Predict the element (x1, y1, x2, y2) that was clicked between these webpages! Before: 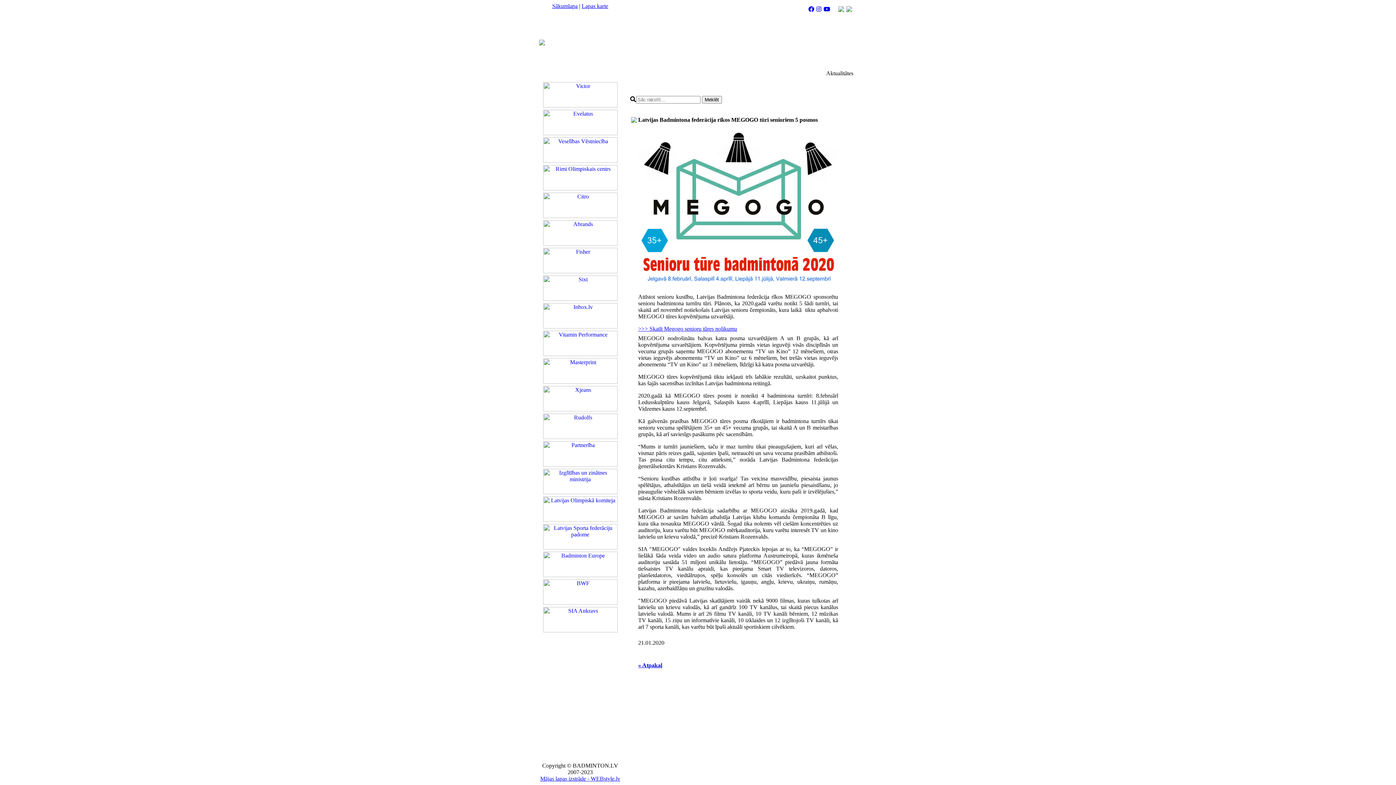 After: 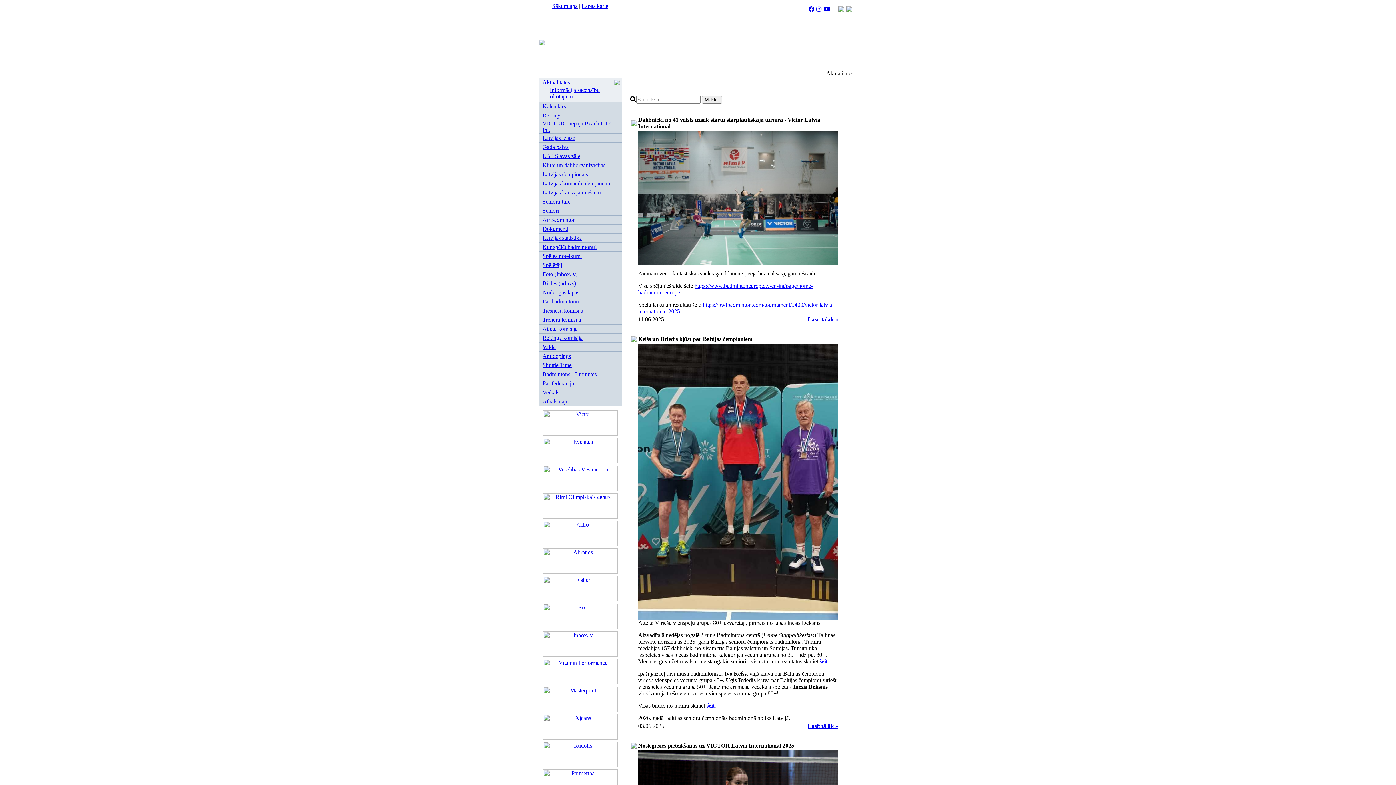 Action: bbox: (838, 6, 844, 13)